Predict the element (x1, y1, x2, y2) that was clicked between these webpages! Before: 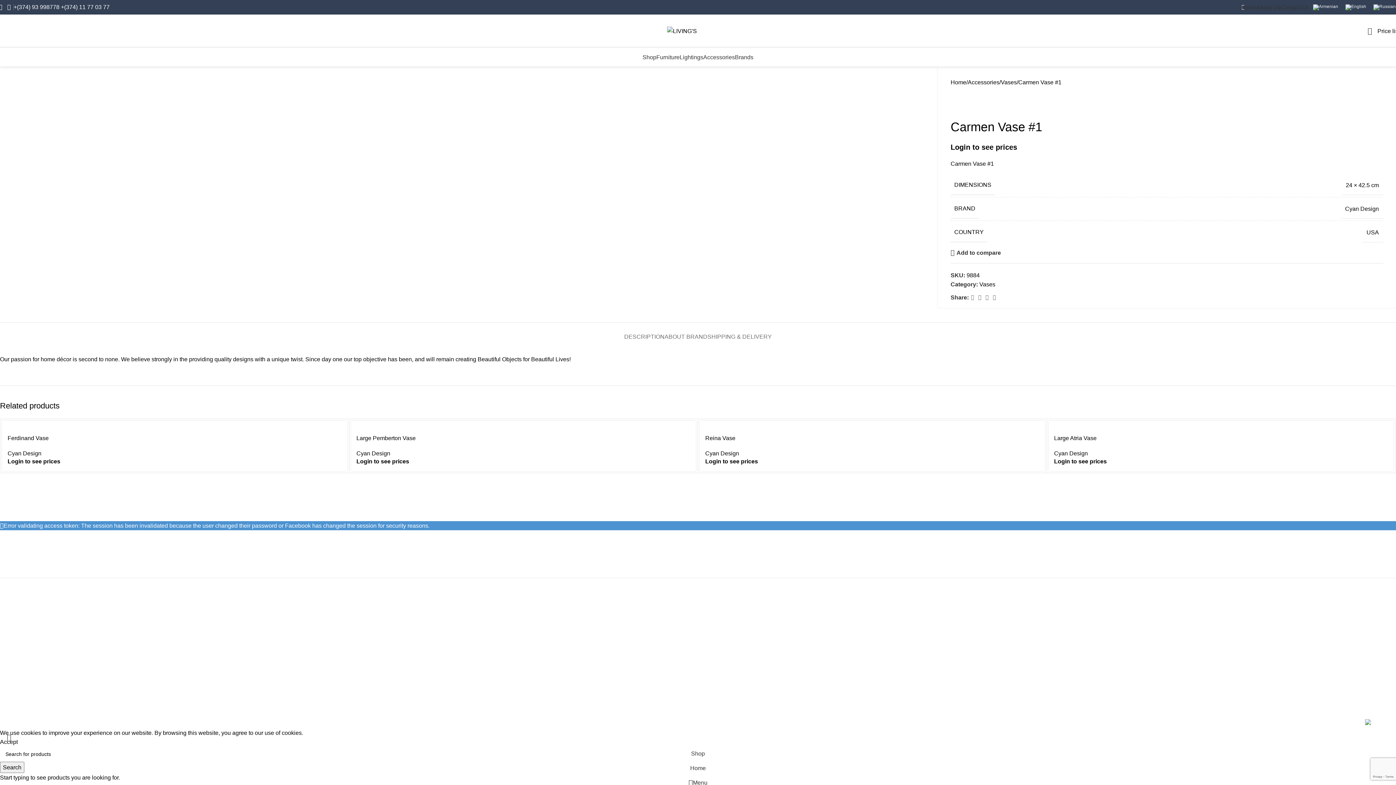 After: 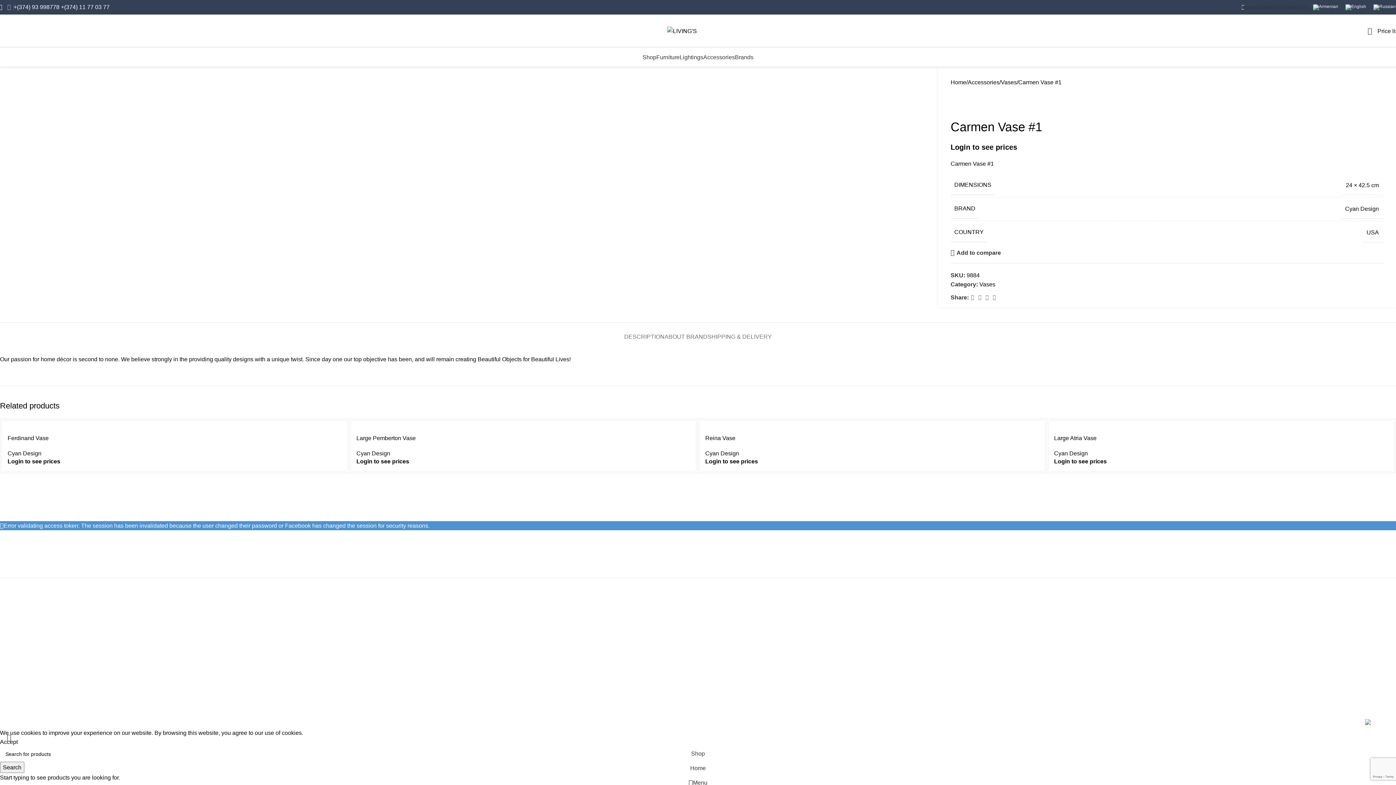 Action: label: Instagram social link bbox: (4, 1, 13, 12)